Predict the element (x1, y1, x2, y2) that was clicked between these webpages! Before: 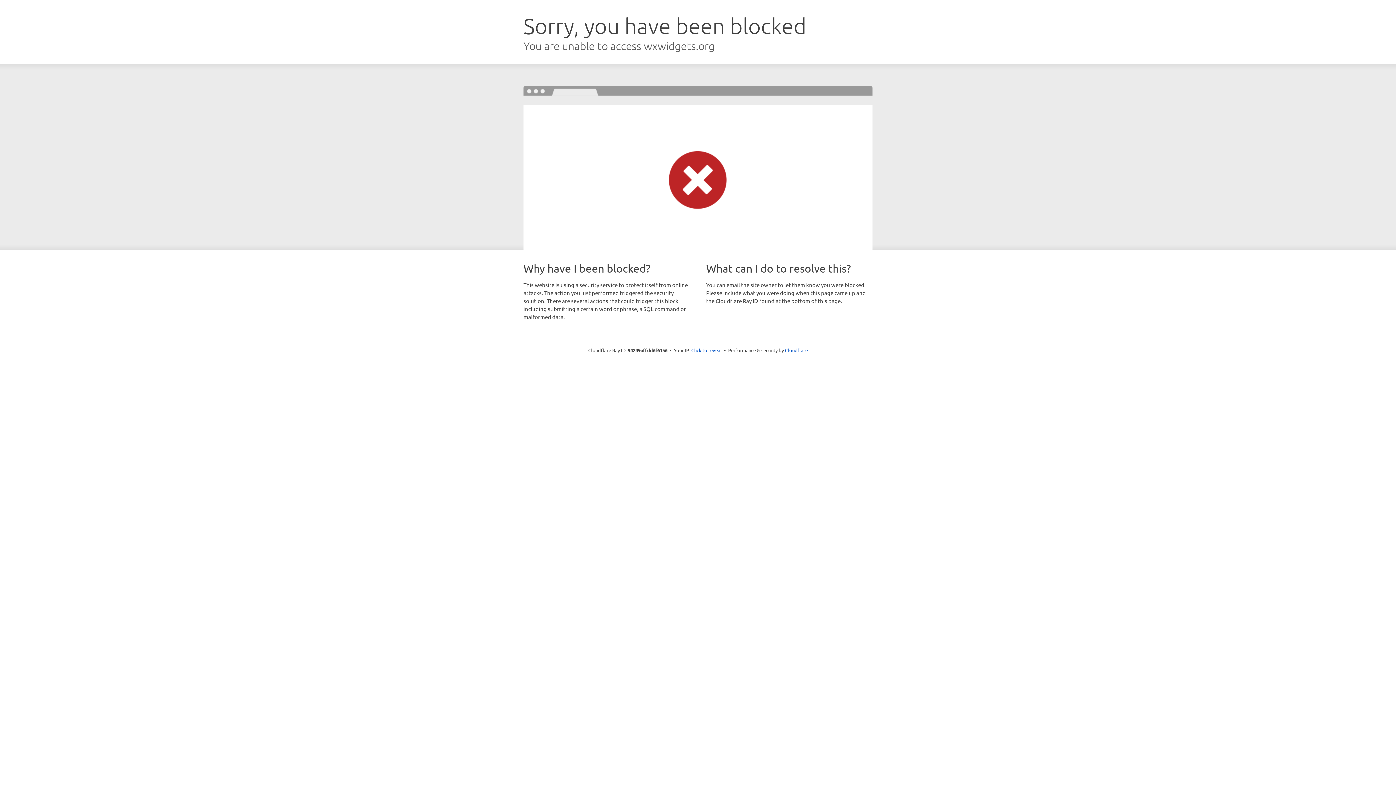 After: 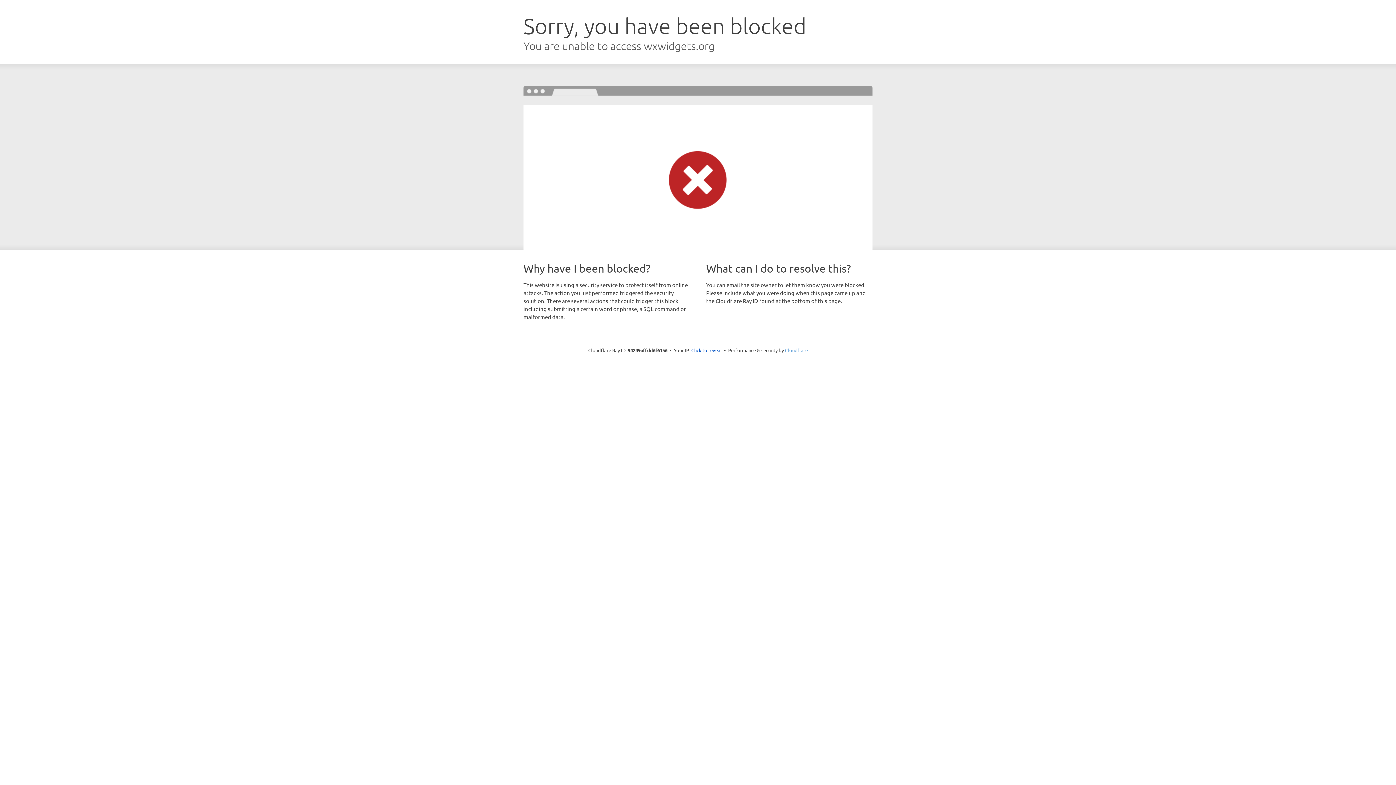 Action: bbox: (785, 347, 808, 353) label: Cloudflare